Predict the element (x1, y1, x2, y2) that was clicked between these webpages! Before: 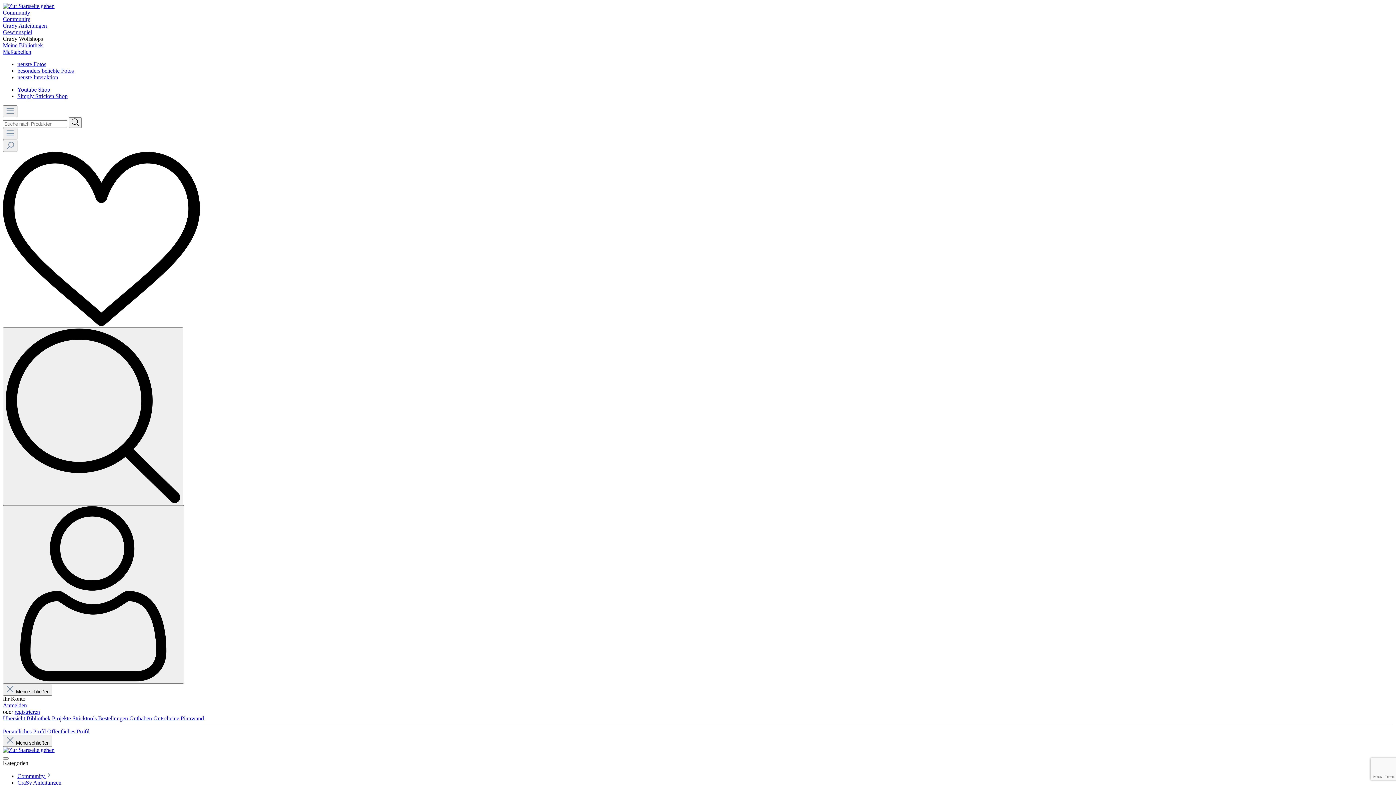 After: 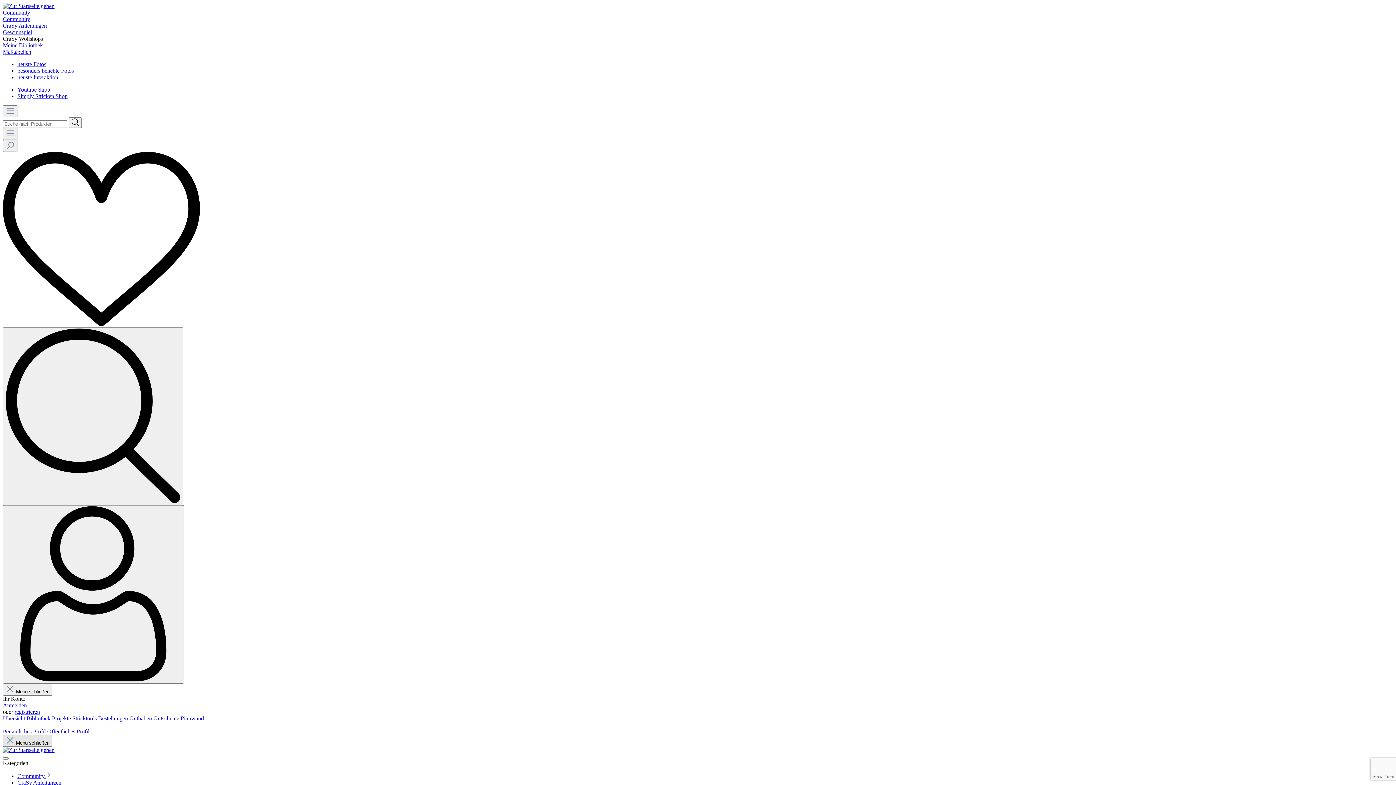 Action: bbox: (2, 735, 52, 747) label:  Menü schließen